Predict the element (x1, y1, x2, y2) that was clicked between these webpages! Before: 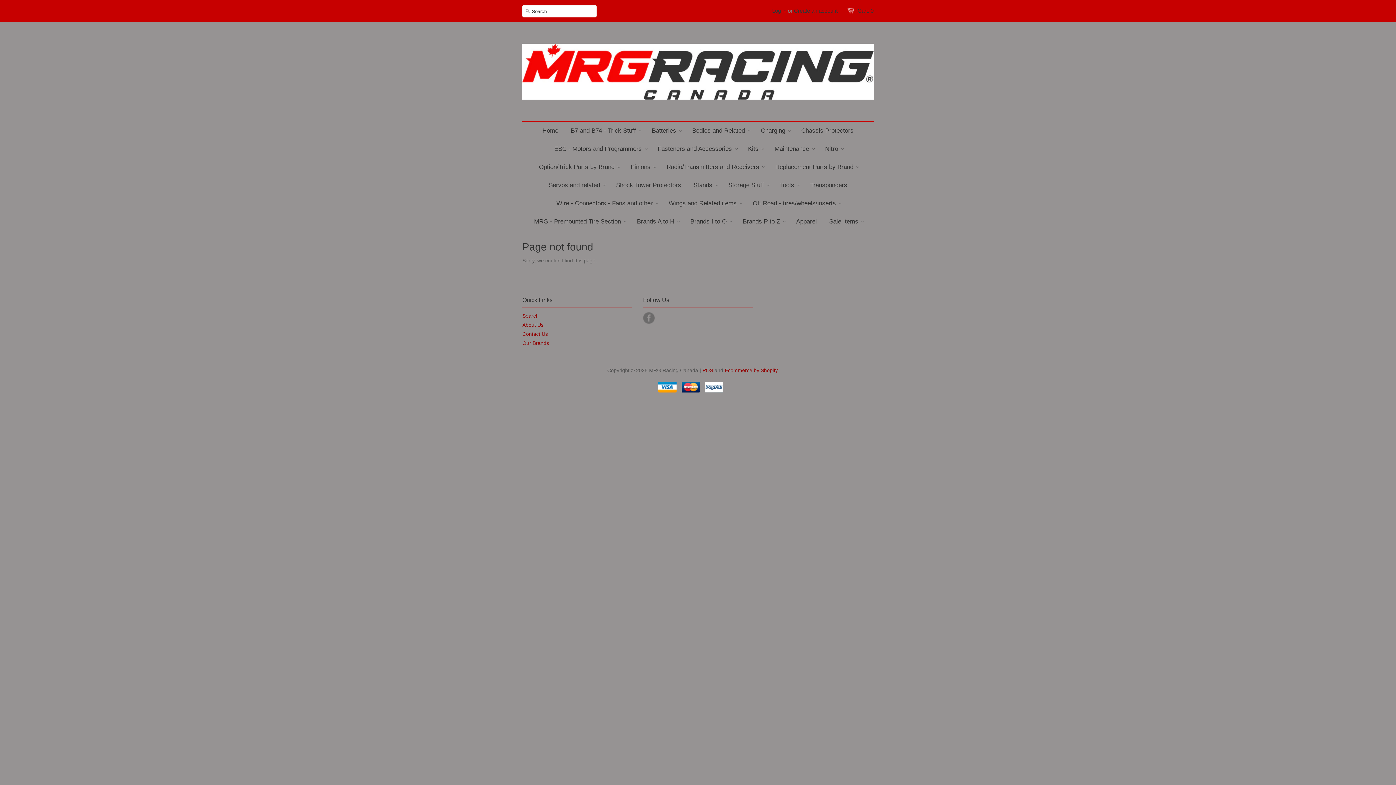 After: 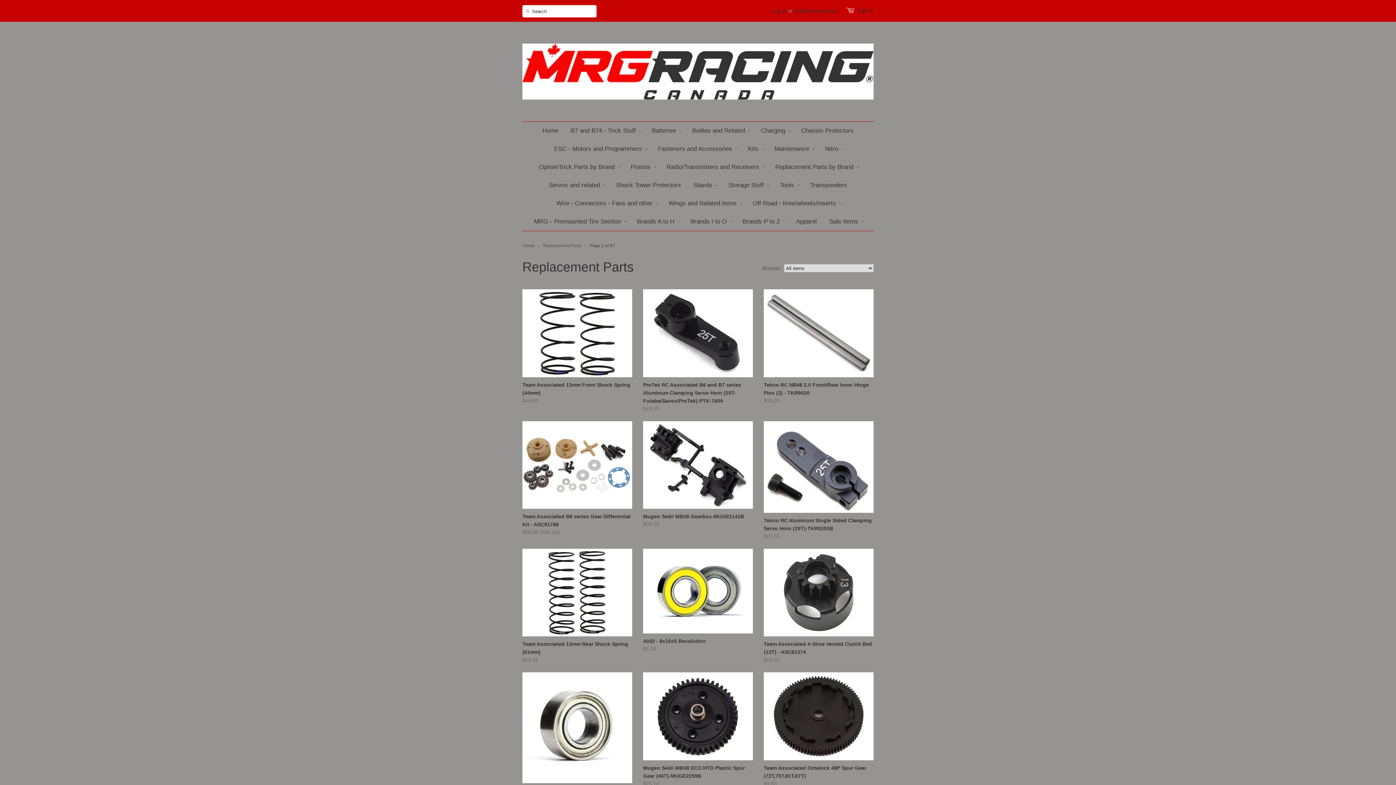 Action: bbox: (770, 158, 859, 176) label: Replacement Parts by Brand